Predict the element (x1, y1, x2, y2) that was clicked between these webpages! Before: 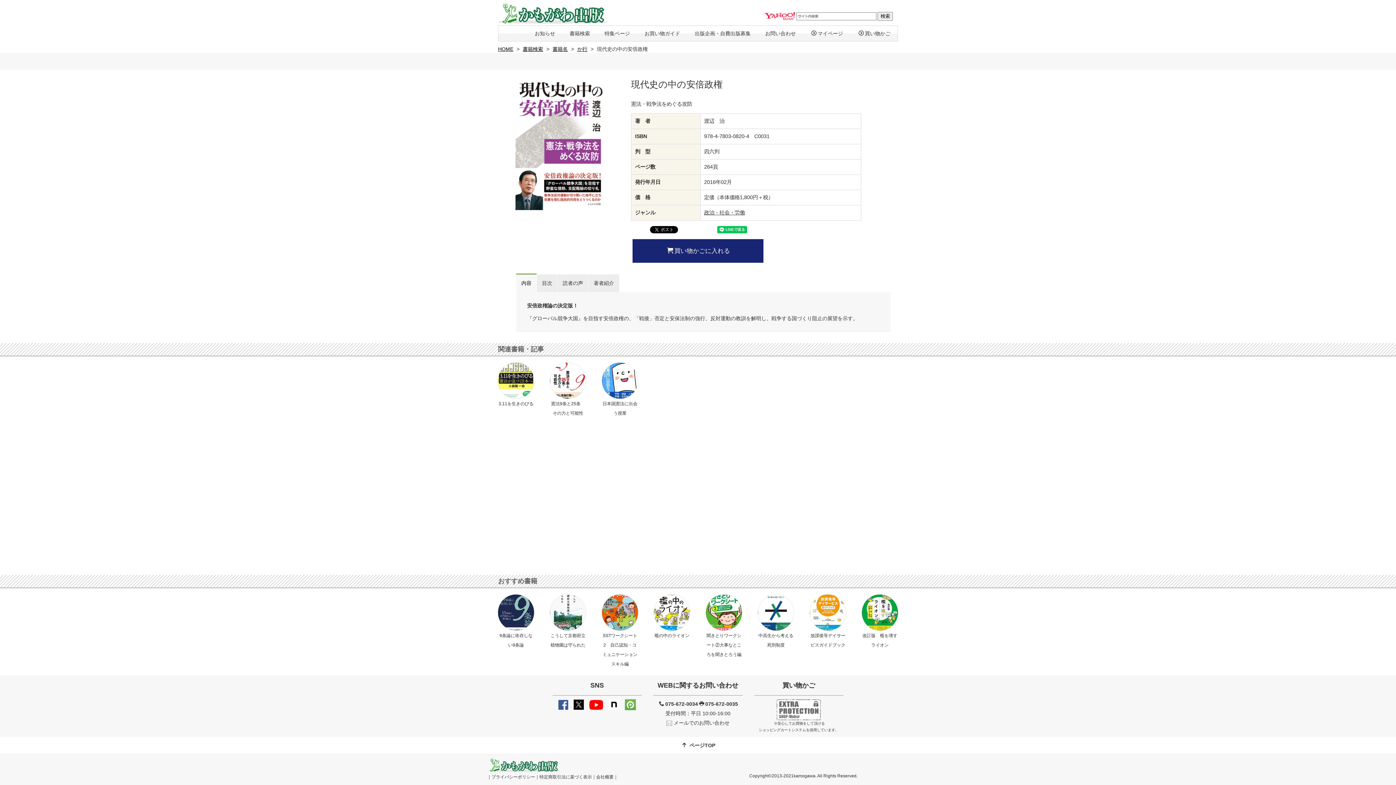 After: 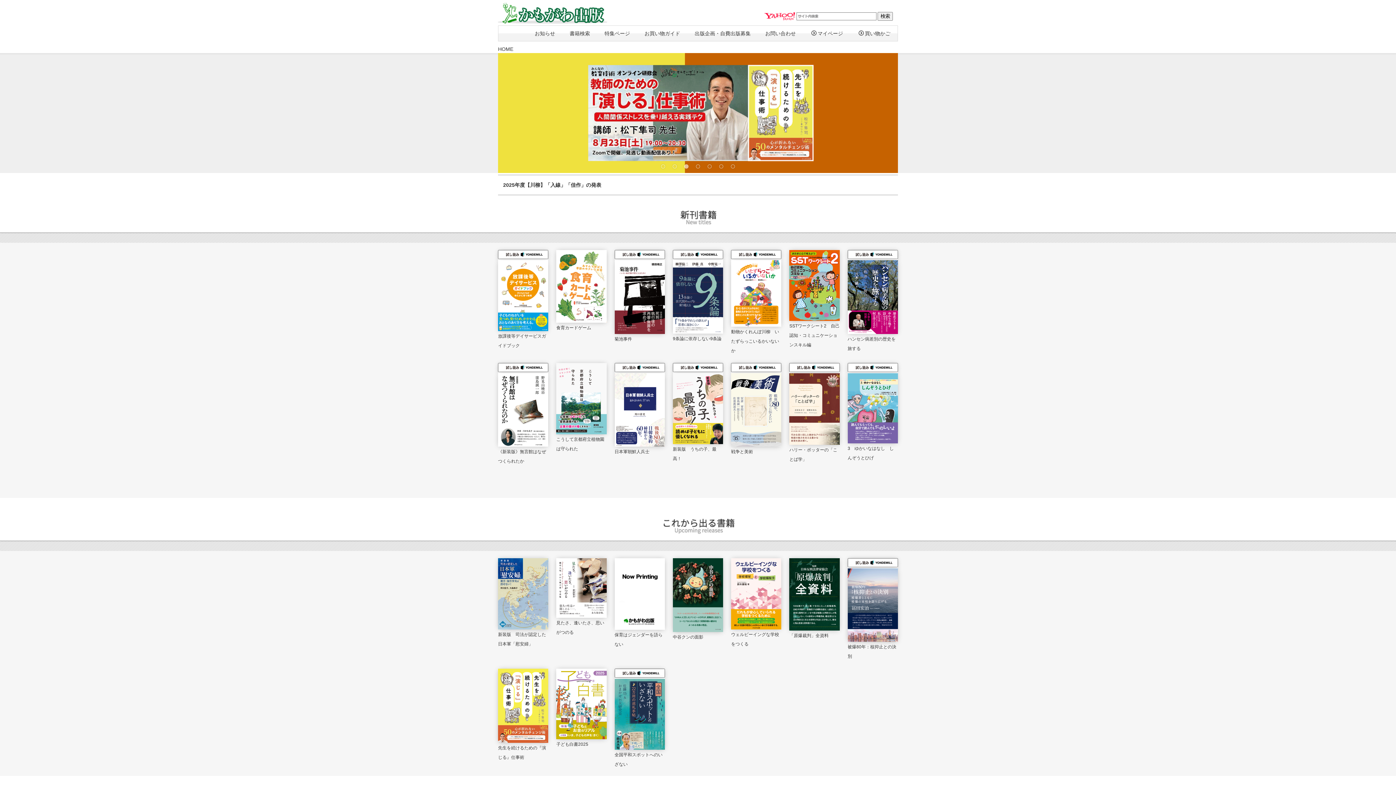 Action: bbox: (498, 9, 607, 15)